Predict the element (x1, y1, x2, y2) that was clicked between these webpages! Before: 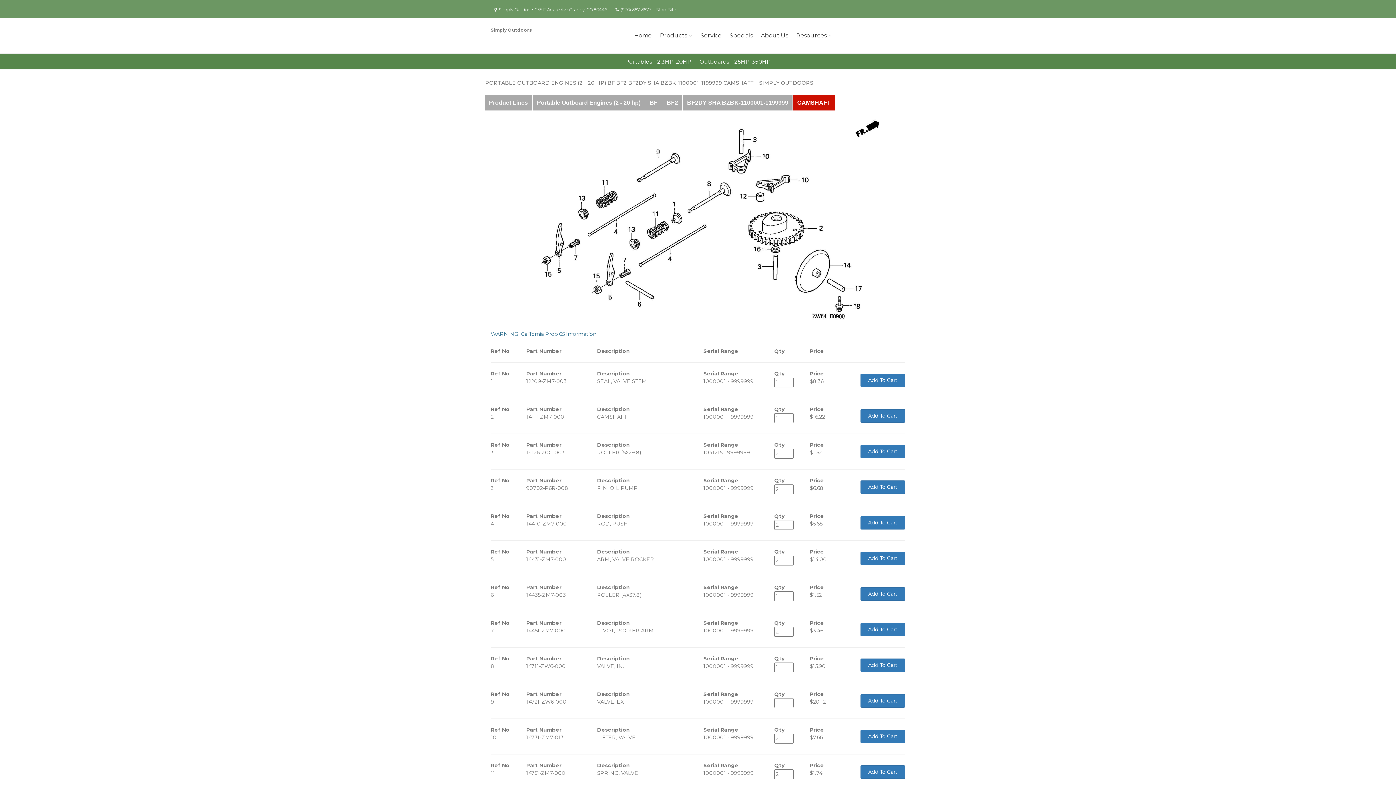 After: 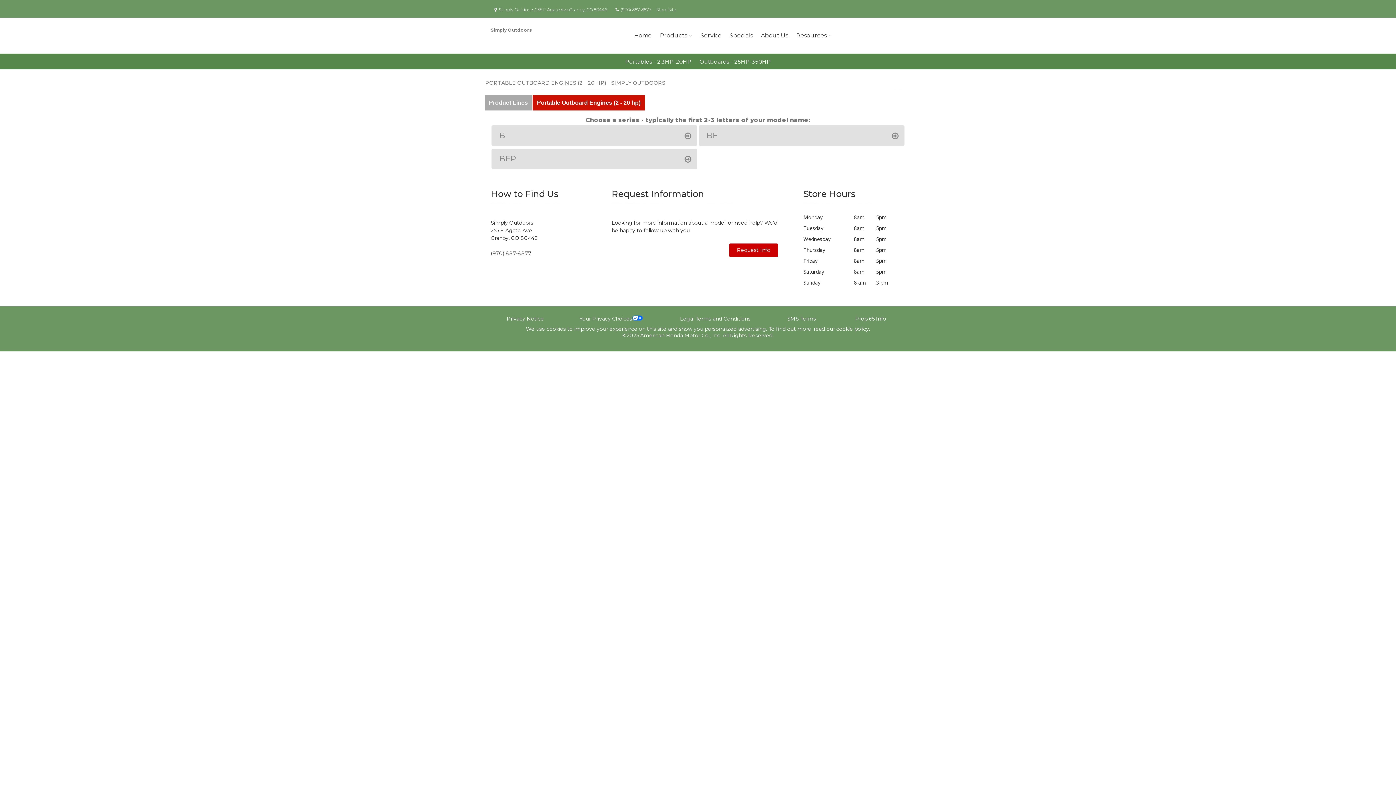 Action: label: Portable Outboard Engines (2 - 20 hp) bbox: (532, 95, 645, 110)